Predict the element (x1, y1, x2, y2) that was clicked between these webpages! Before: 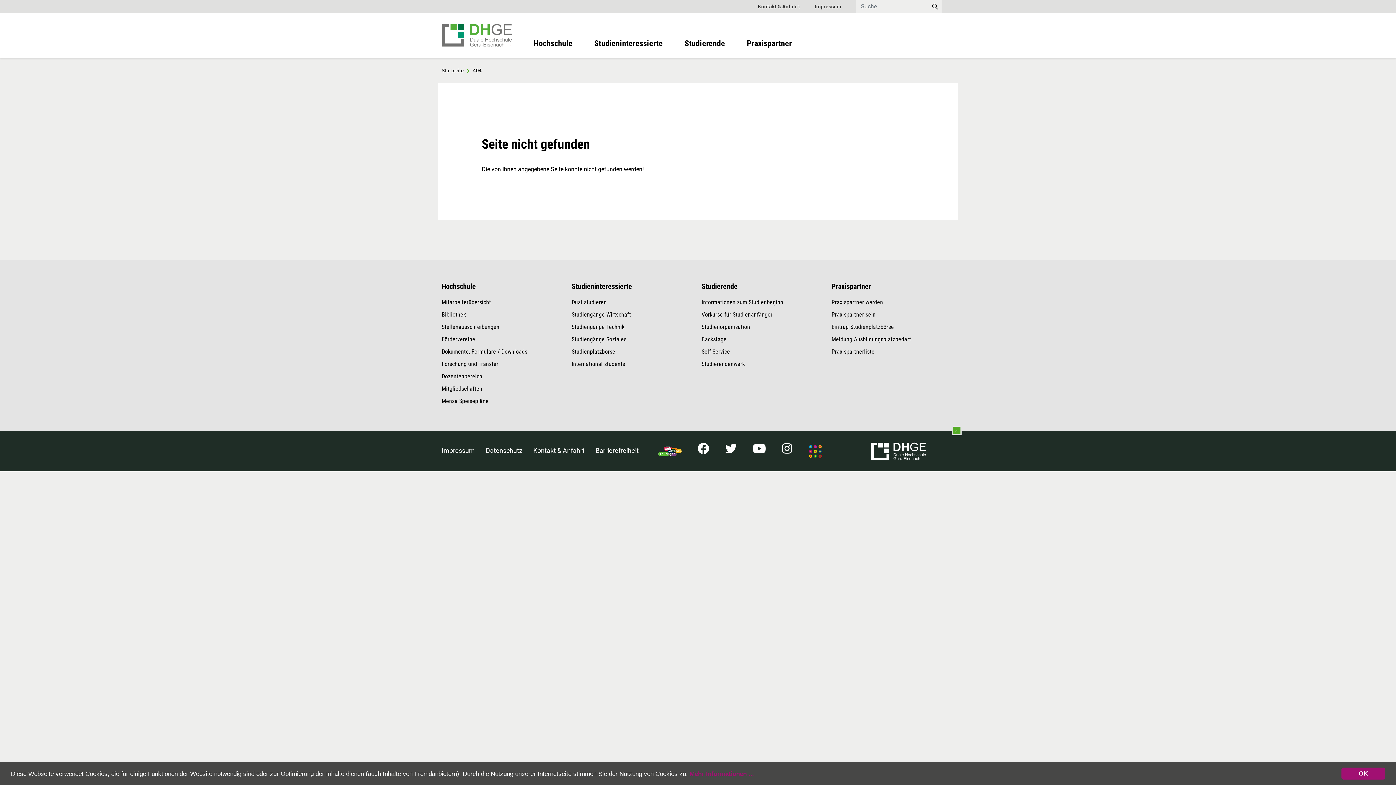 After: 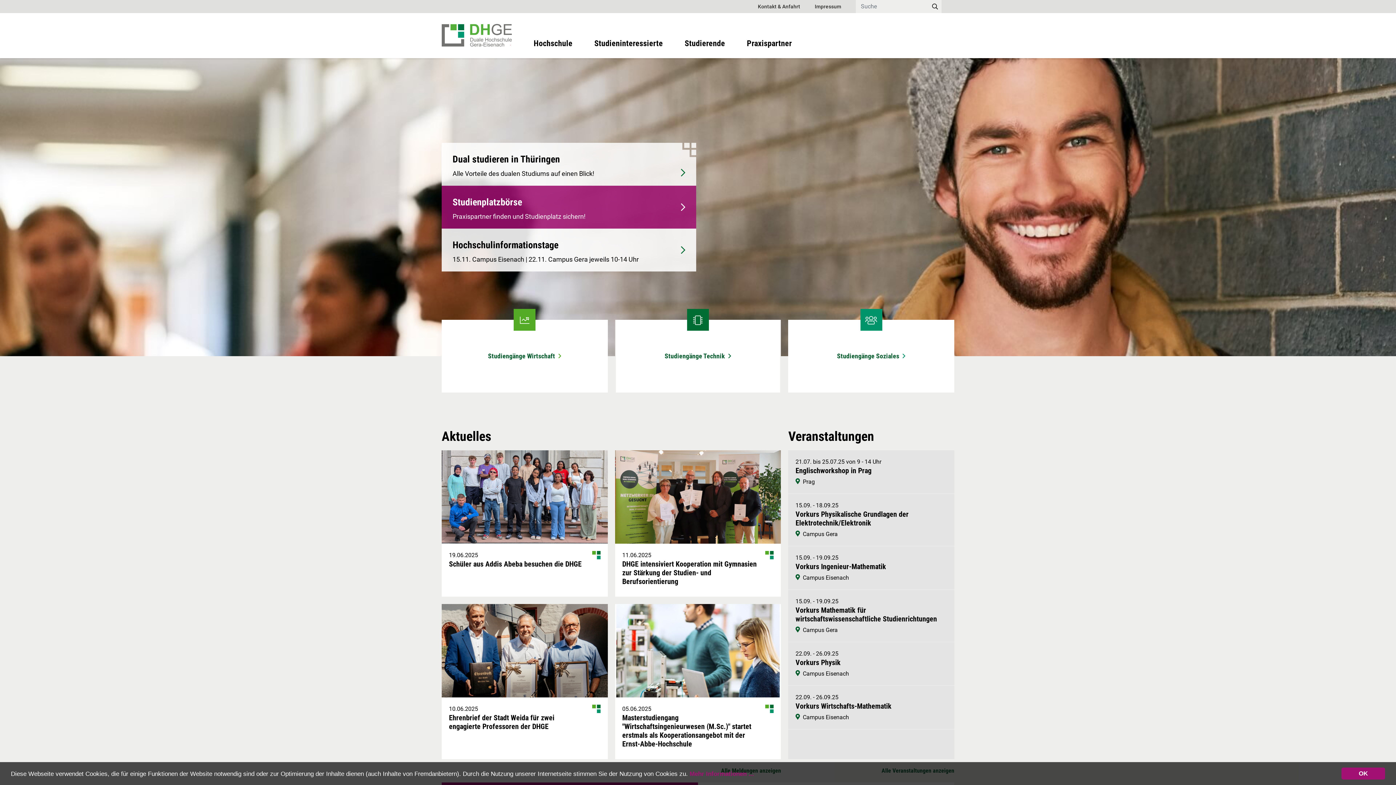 Action: label: Startseite bbox: (441, 67, 463, 73)